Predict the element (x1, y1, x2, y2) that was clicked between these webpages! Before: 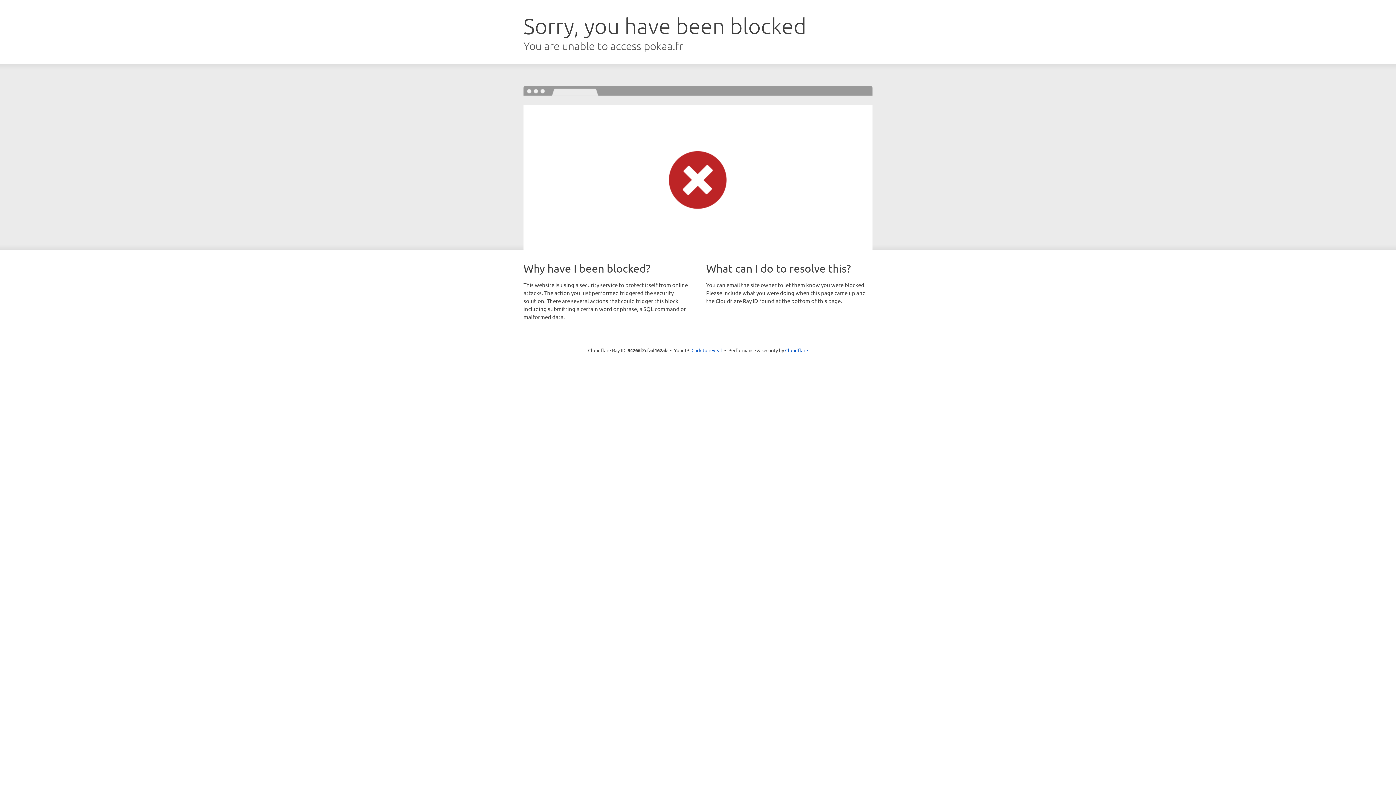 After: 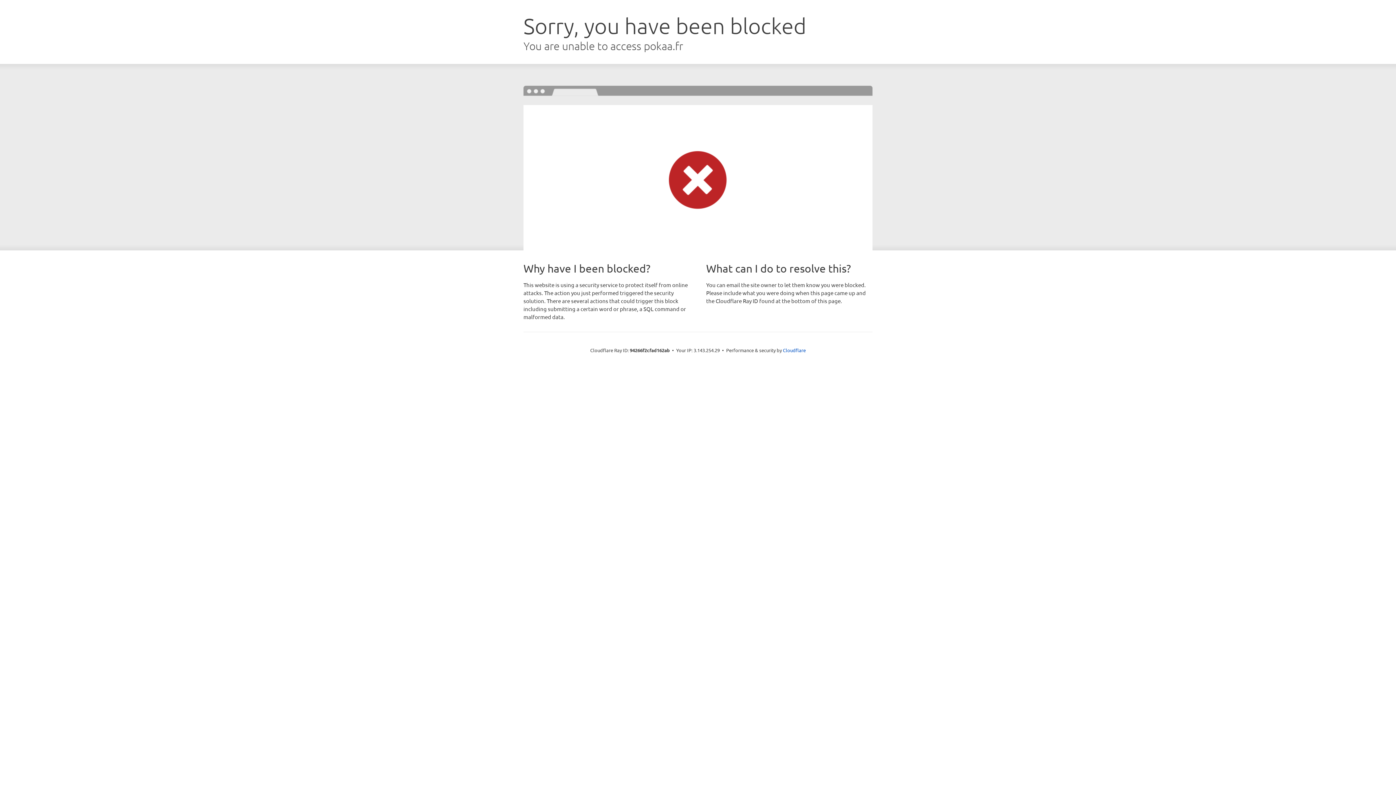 Action: label: Click to reveal bbox: (691, 346, 722, 353)